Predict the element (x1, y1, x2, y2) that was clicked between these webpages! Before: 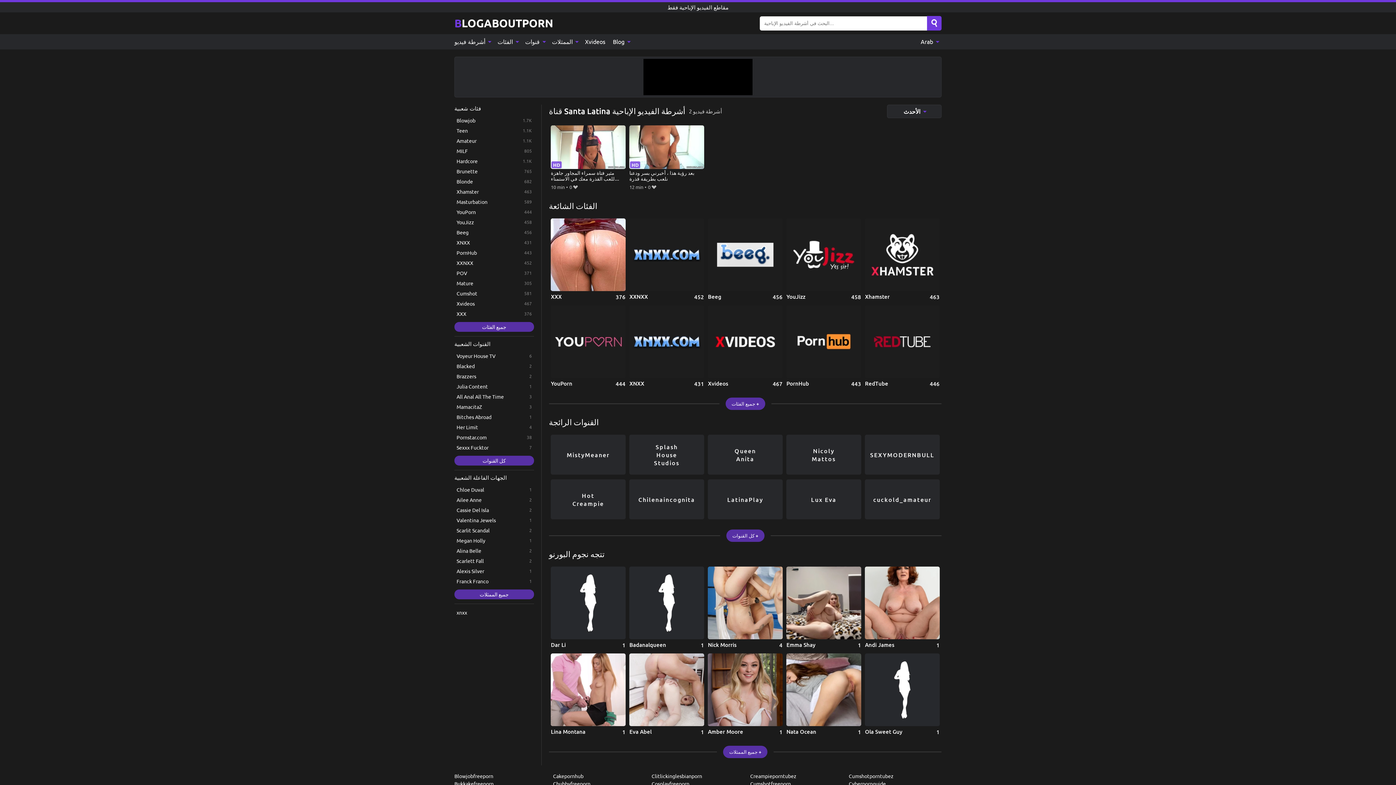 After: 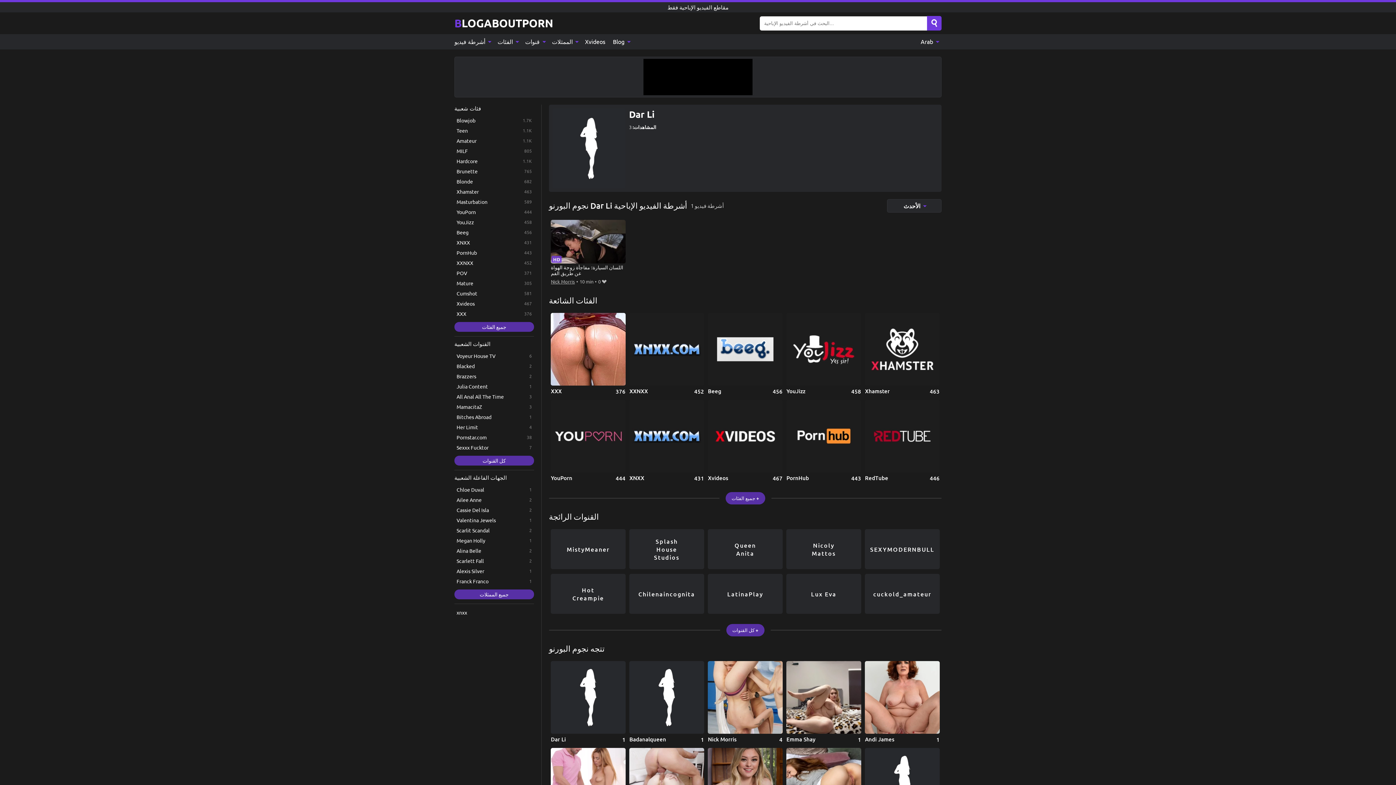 Action: label: Dar Li bbox: (551, 566, 625, 649)